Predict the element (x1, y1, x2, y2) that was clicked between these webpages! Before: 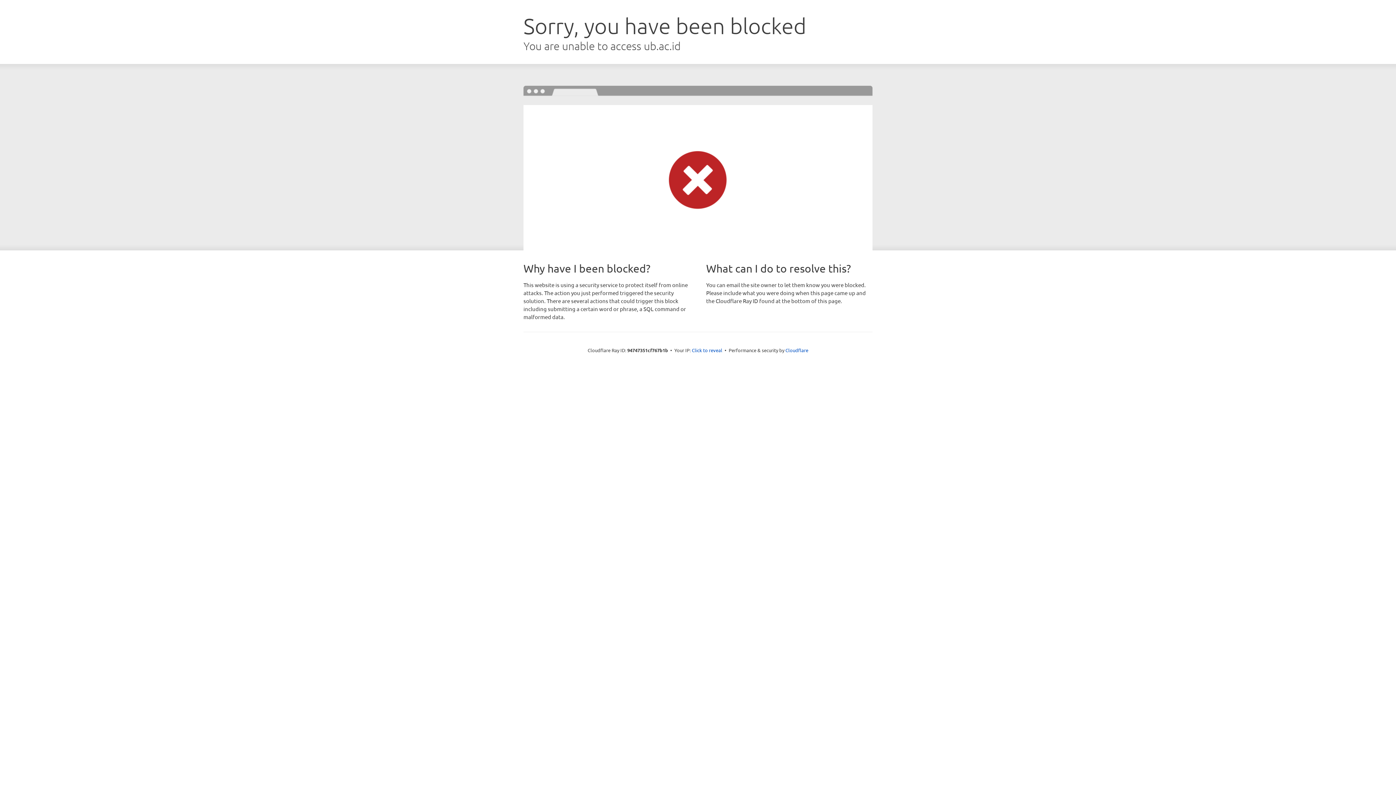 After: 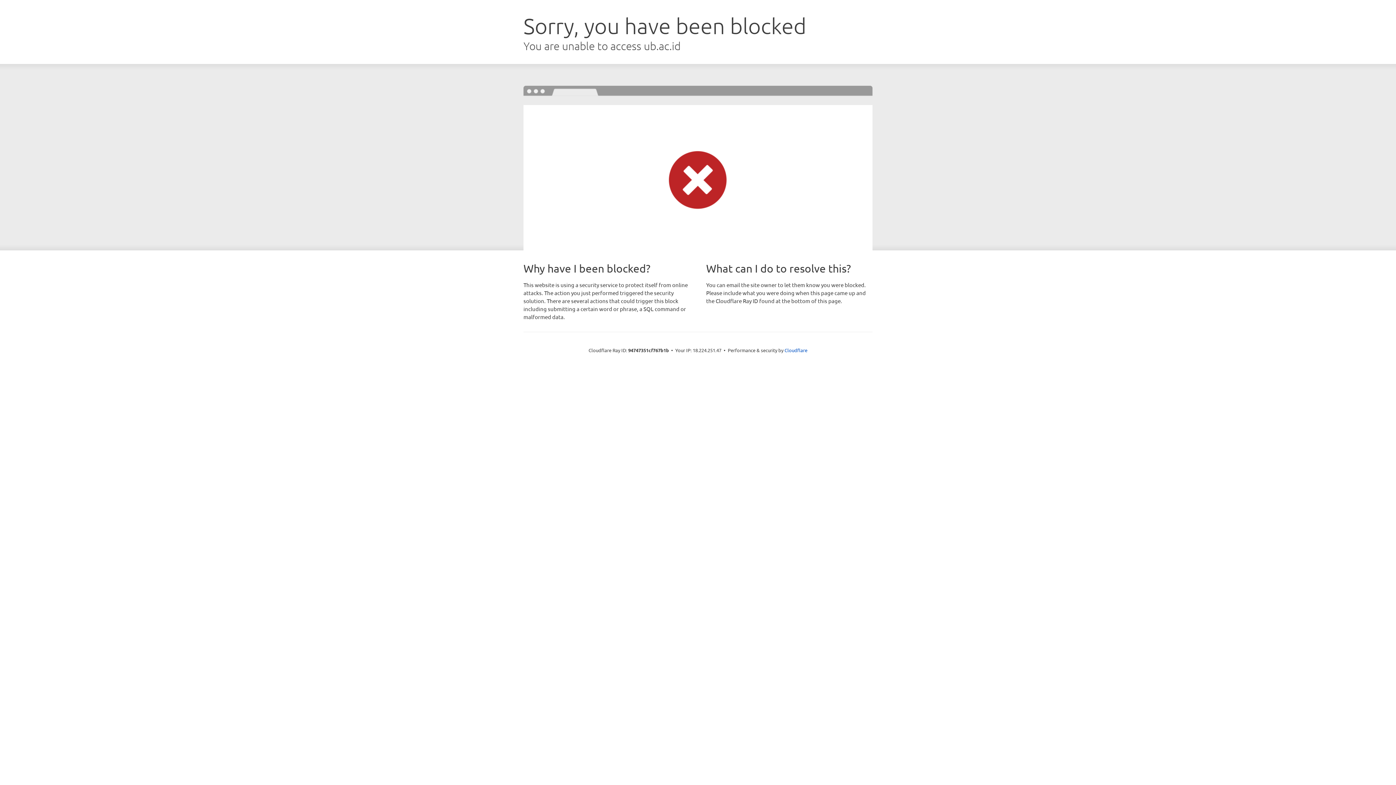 Action: label: Click to reveal bbox: (692, 346, 722, 353)